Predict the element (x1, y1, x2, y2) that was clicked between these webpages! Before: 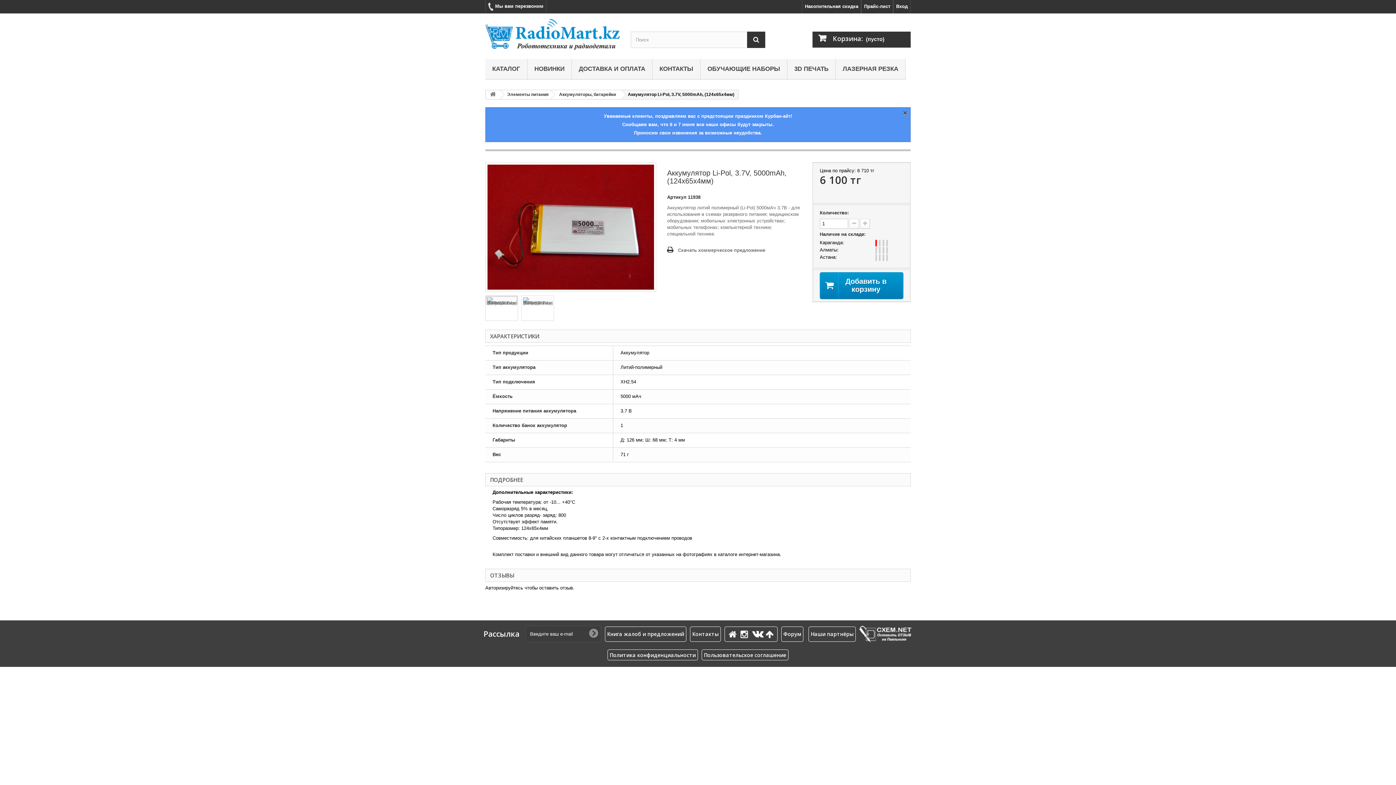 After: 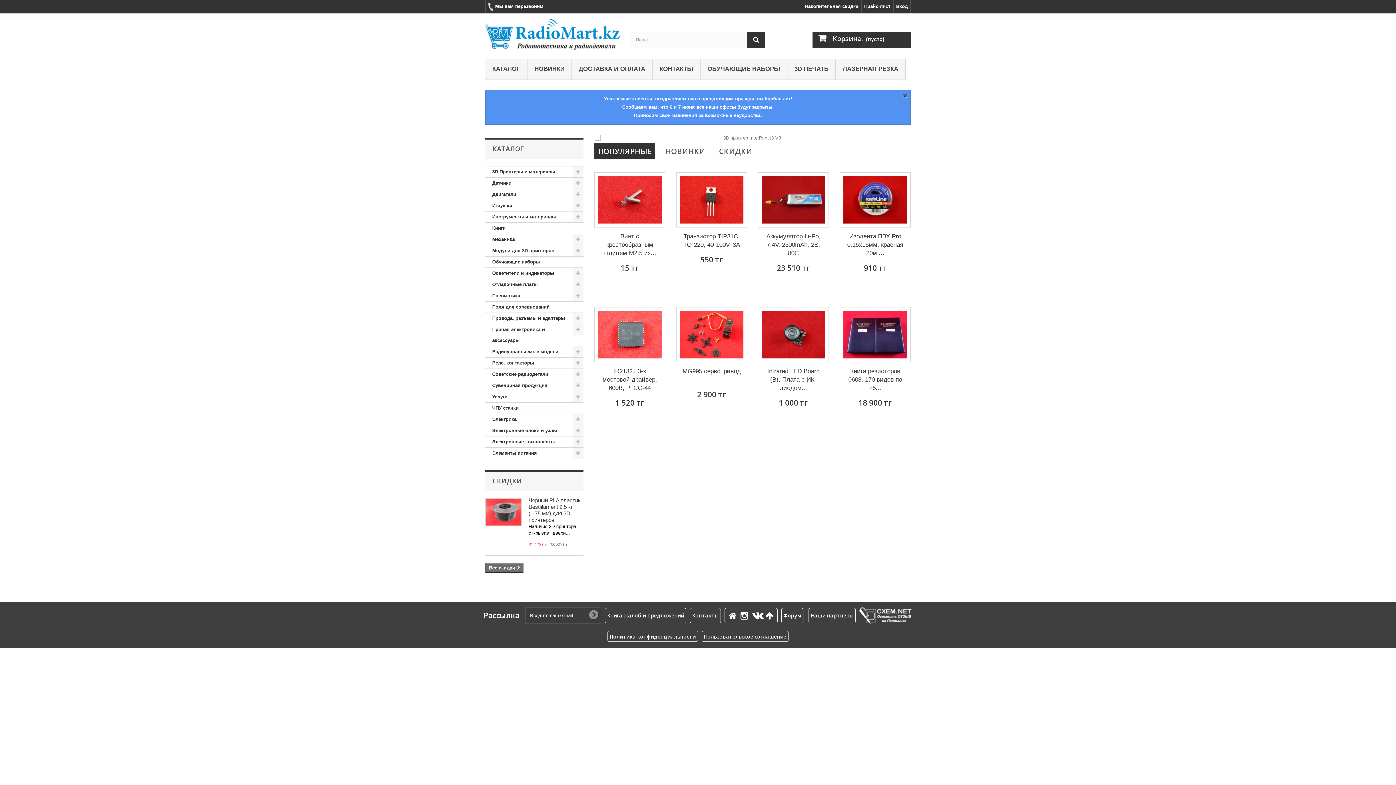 Action: bbox: (485, 18, 619, 49)